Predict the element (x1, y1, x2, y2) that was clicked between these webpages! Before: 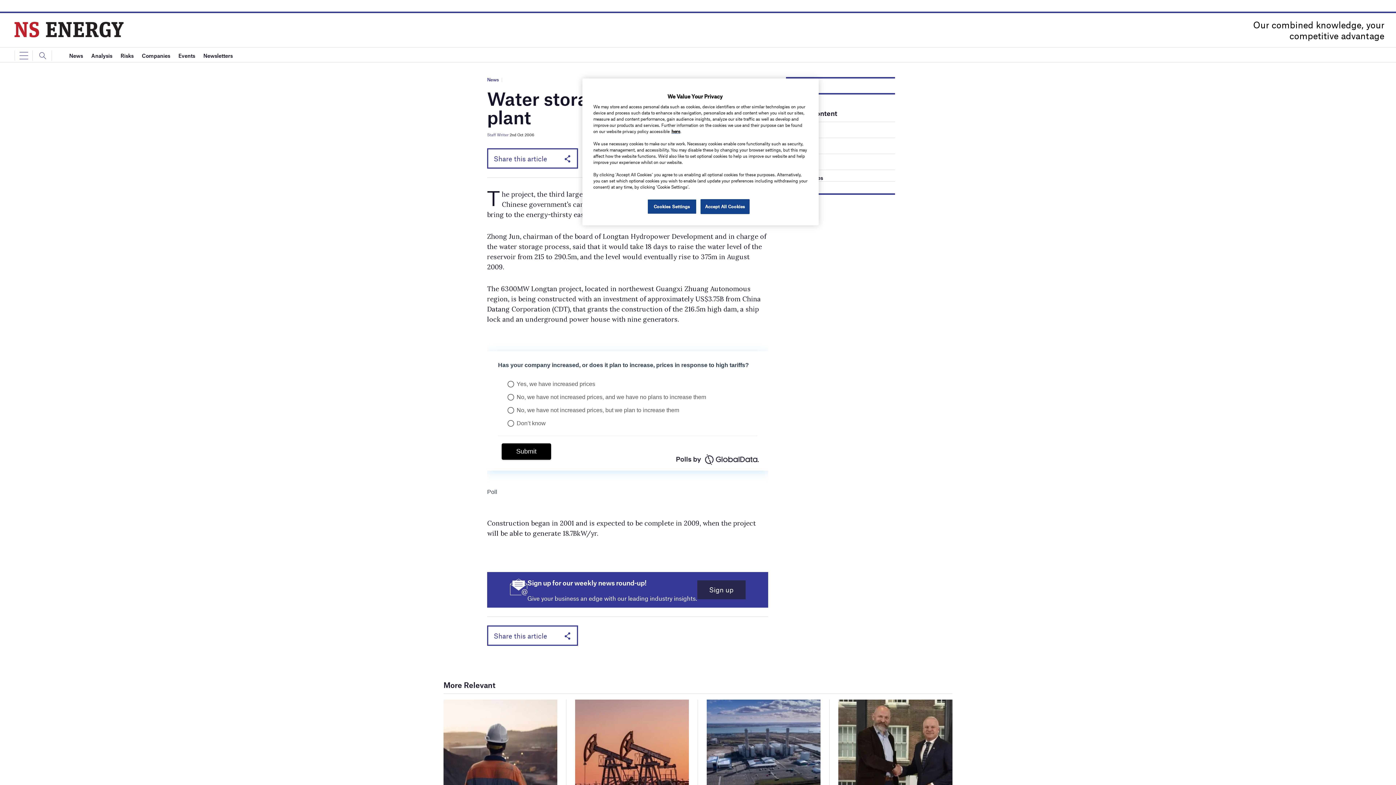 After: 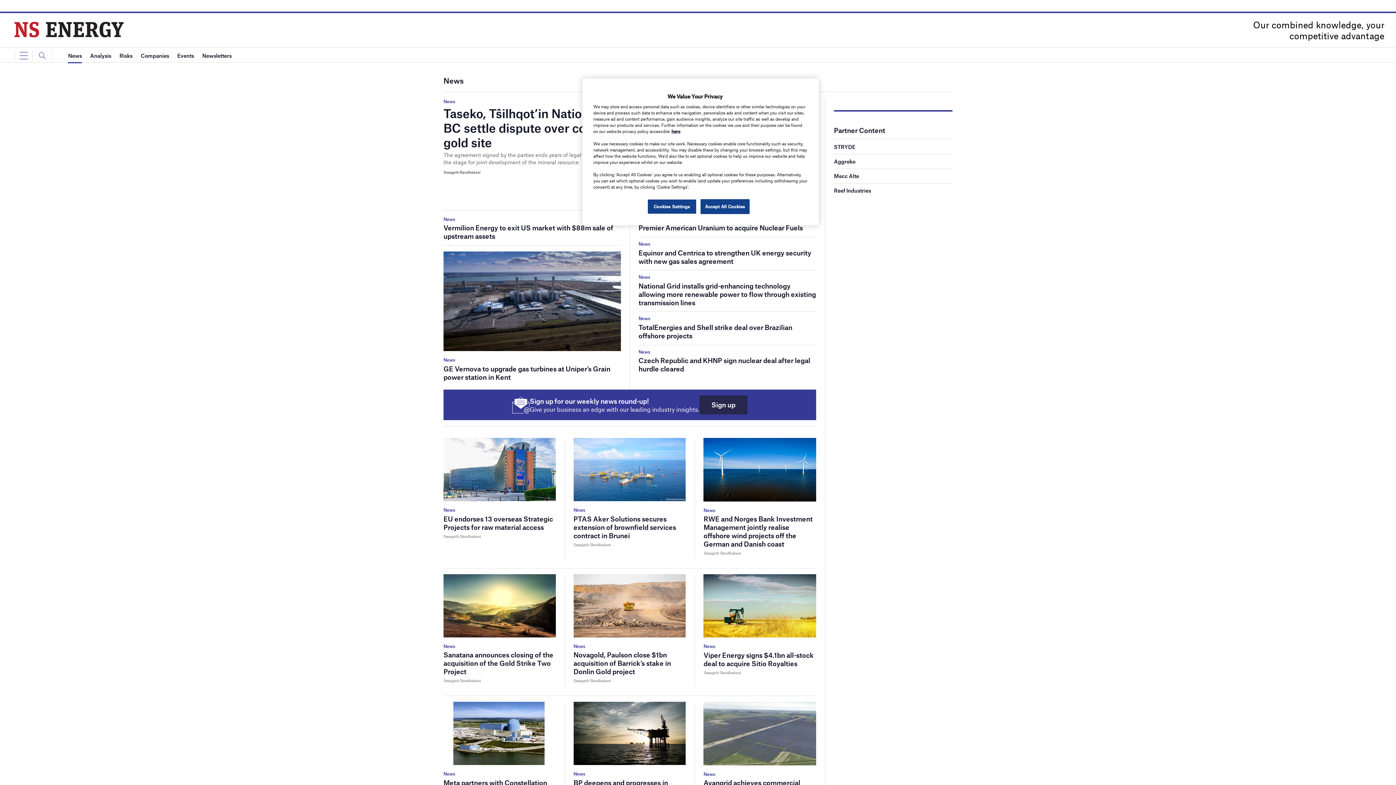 Action: bbox: (487, 76, 498, 82) label: News